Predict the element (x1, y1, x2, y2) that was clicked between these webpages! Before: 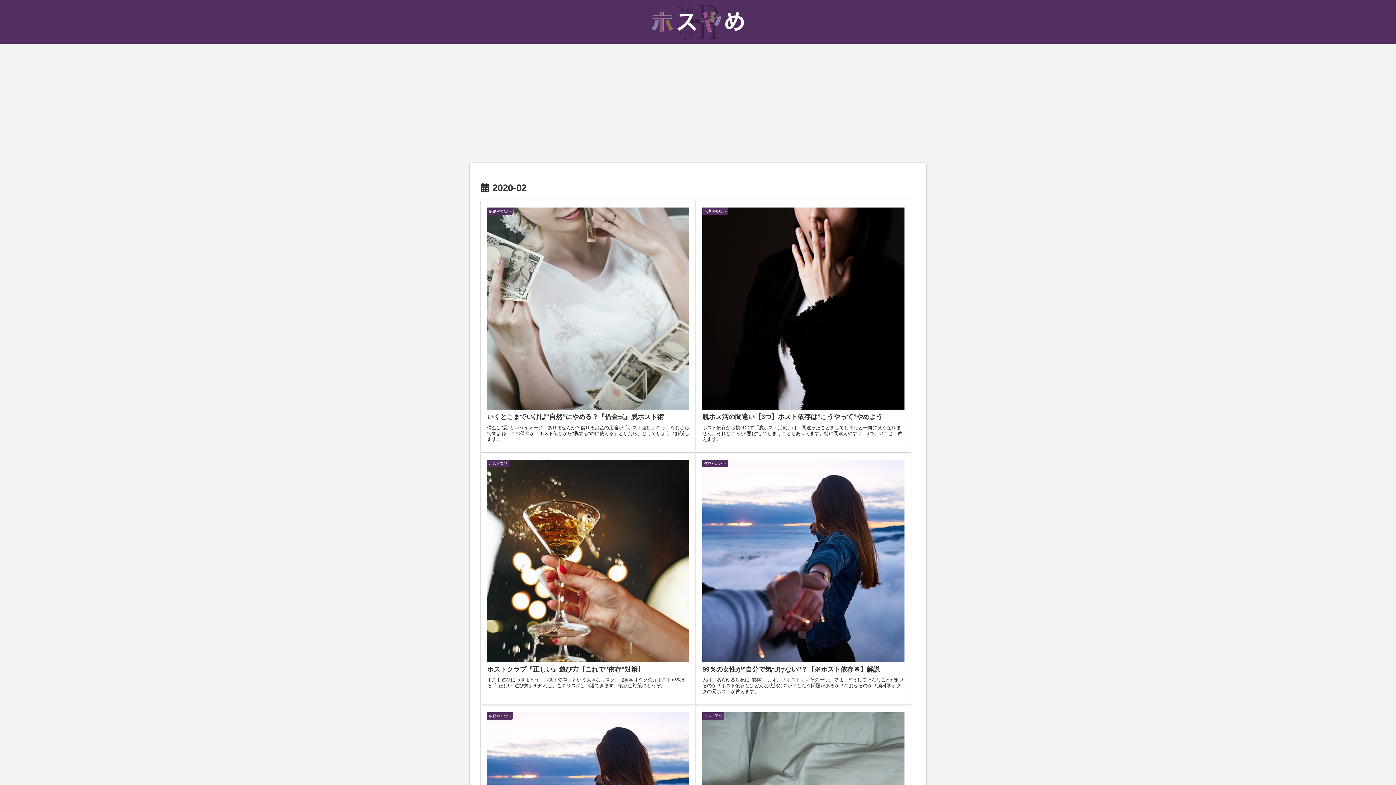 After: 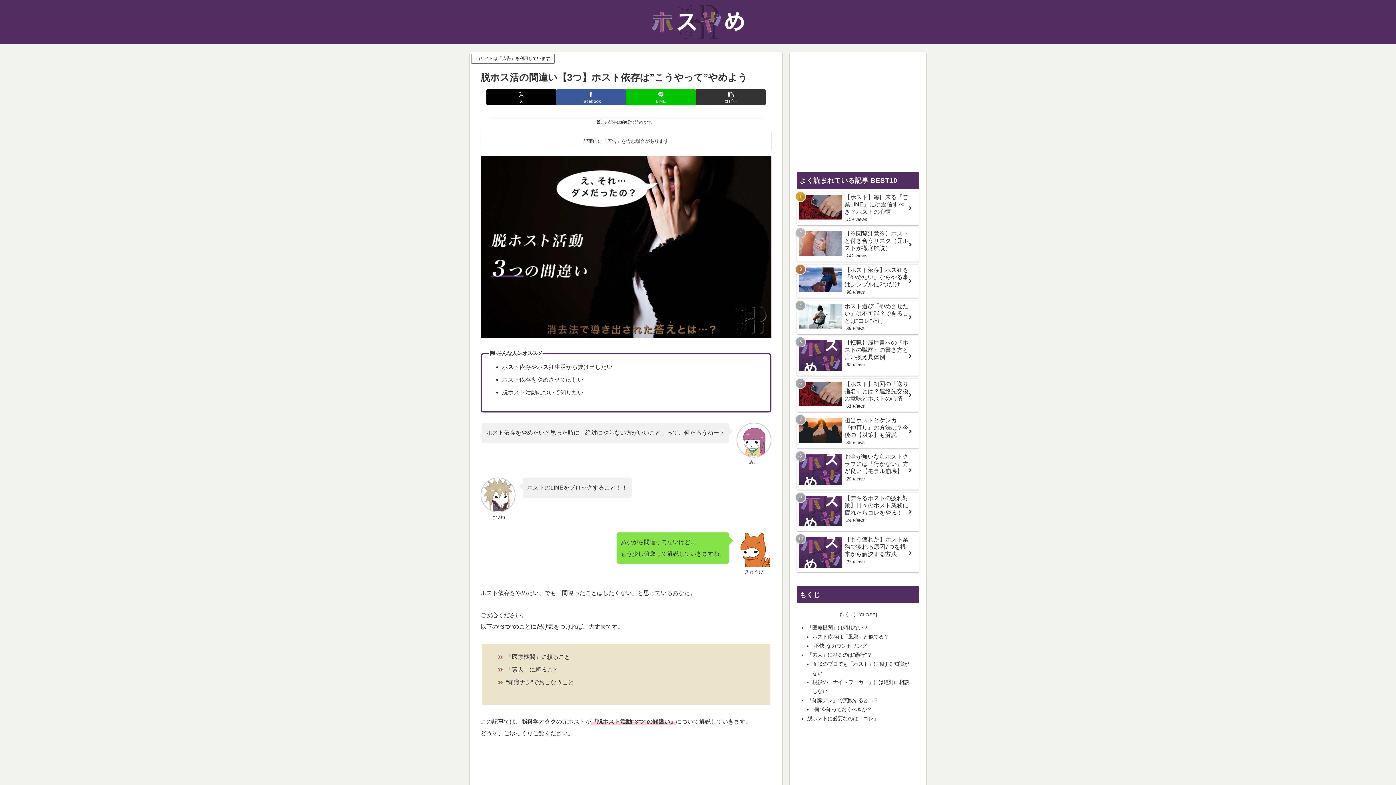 Action: label: 依存やめたい
脱ホス活の間違い【3つ】ホスト依存は”こうやって”やめよう
ホスト依存から抜け出す「脱ホスト活動」は、間違ったことをしてしまうと一向に良くなりません。それどころか"悪化"してしまうこともありえます。特に間違えやすい「3つ」のこと、教えます。 bbox: (696, 200, 911, 452)